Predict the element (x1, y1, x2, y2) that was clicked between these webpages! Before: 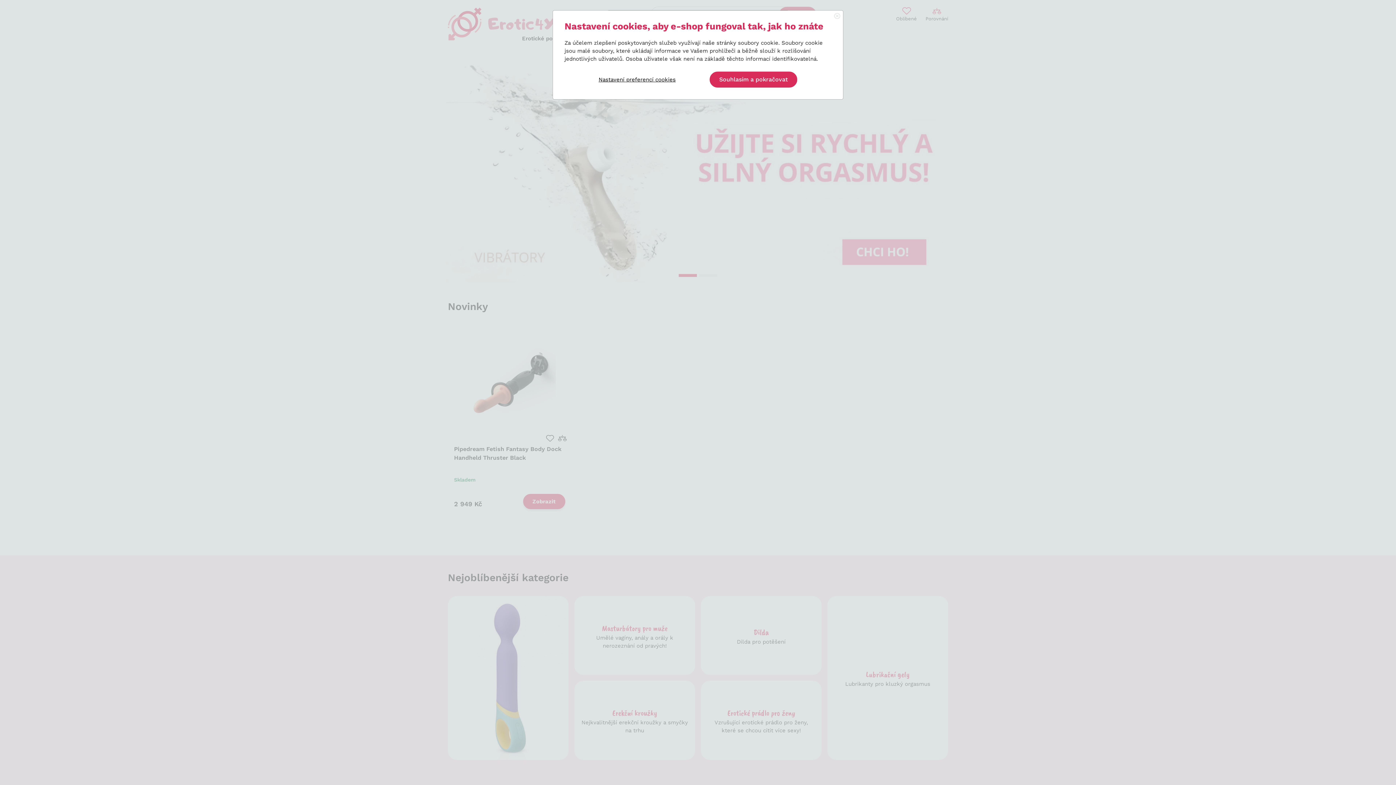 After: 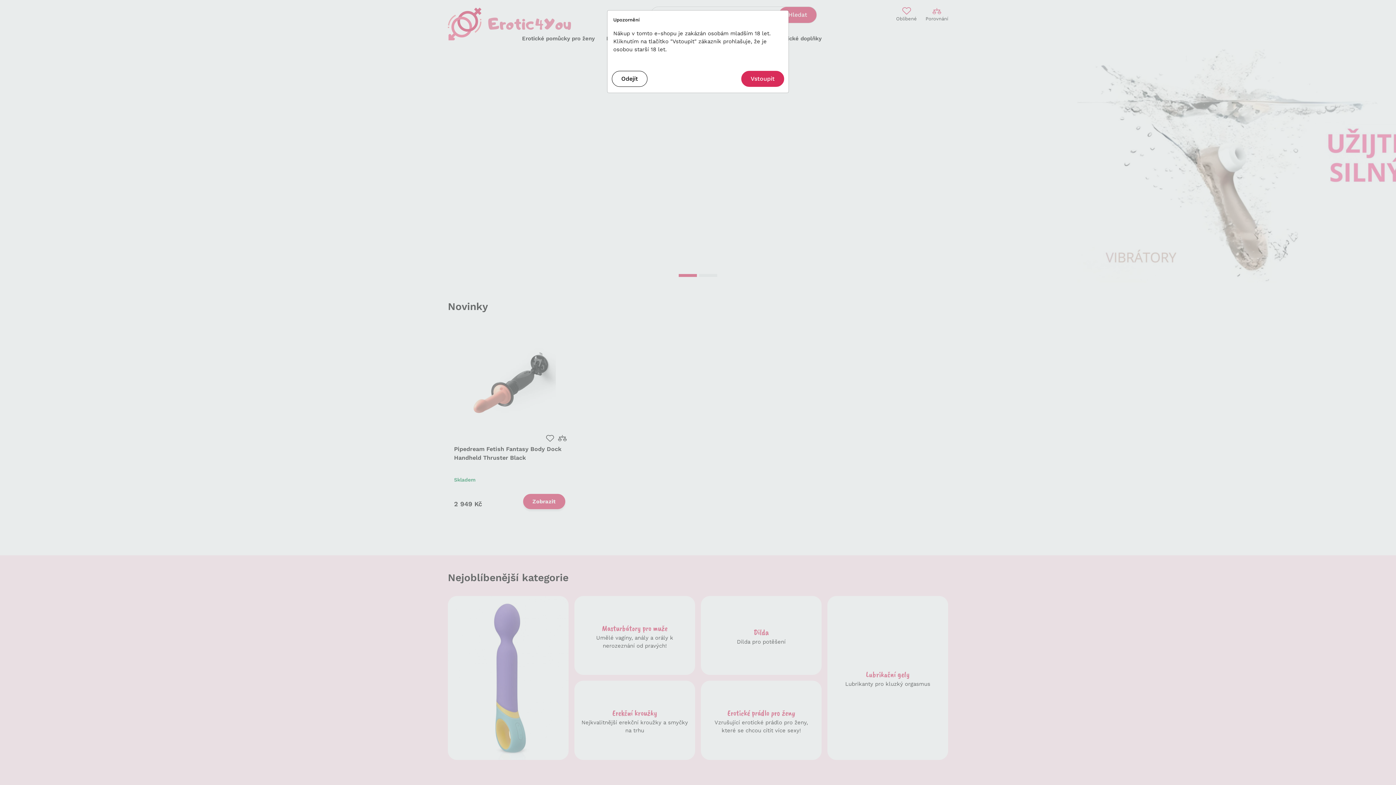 Action: label: Close bbox: (834, 11, 840, 21)